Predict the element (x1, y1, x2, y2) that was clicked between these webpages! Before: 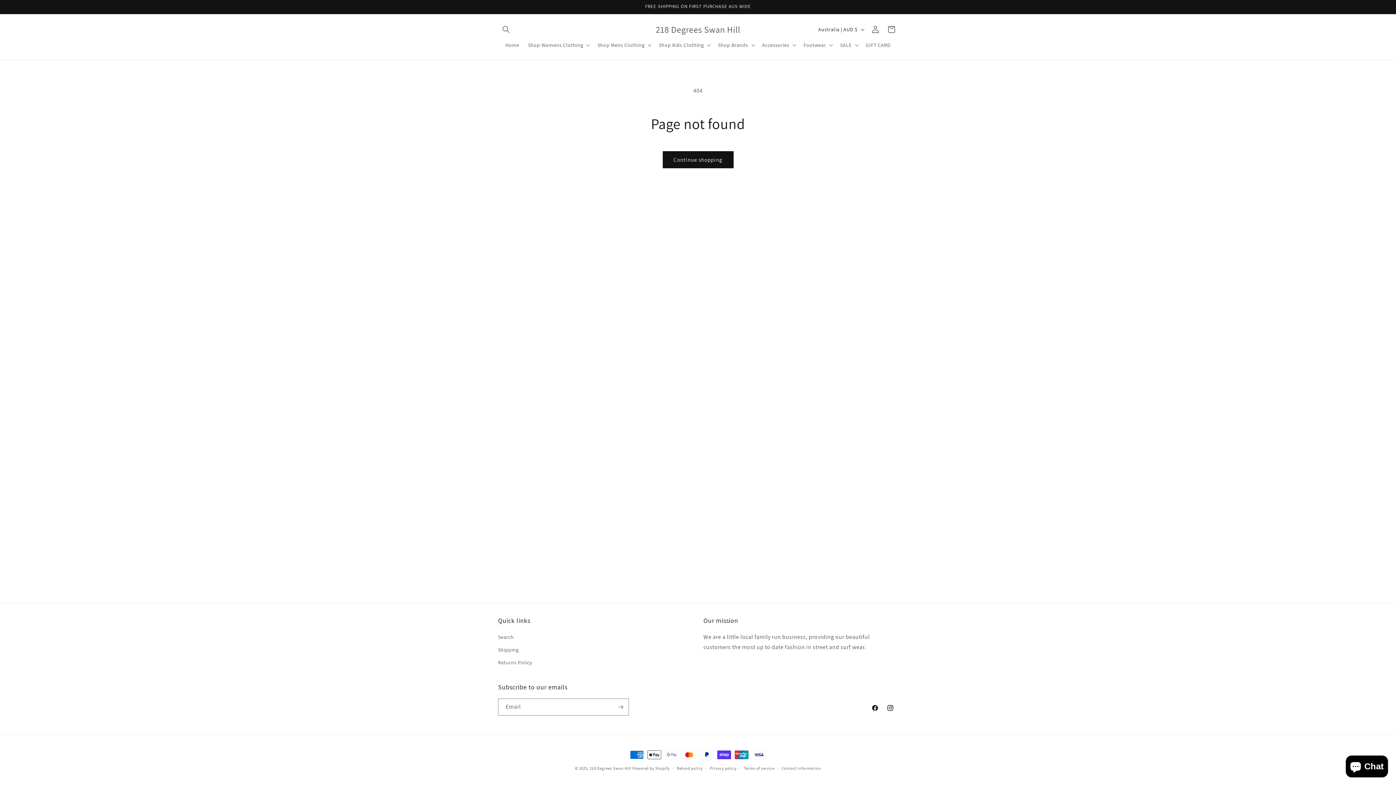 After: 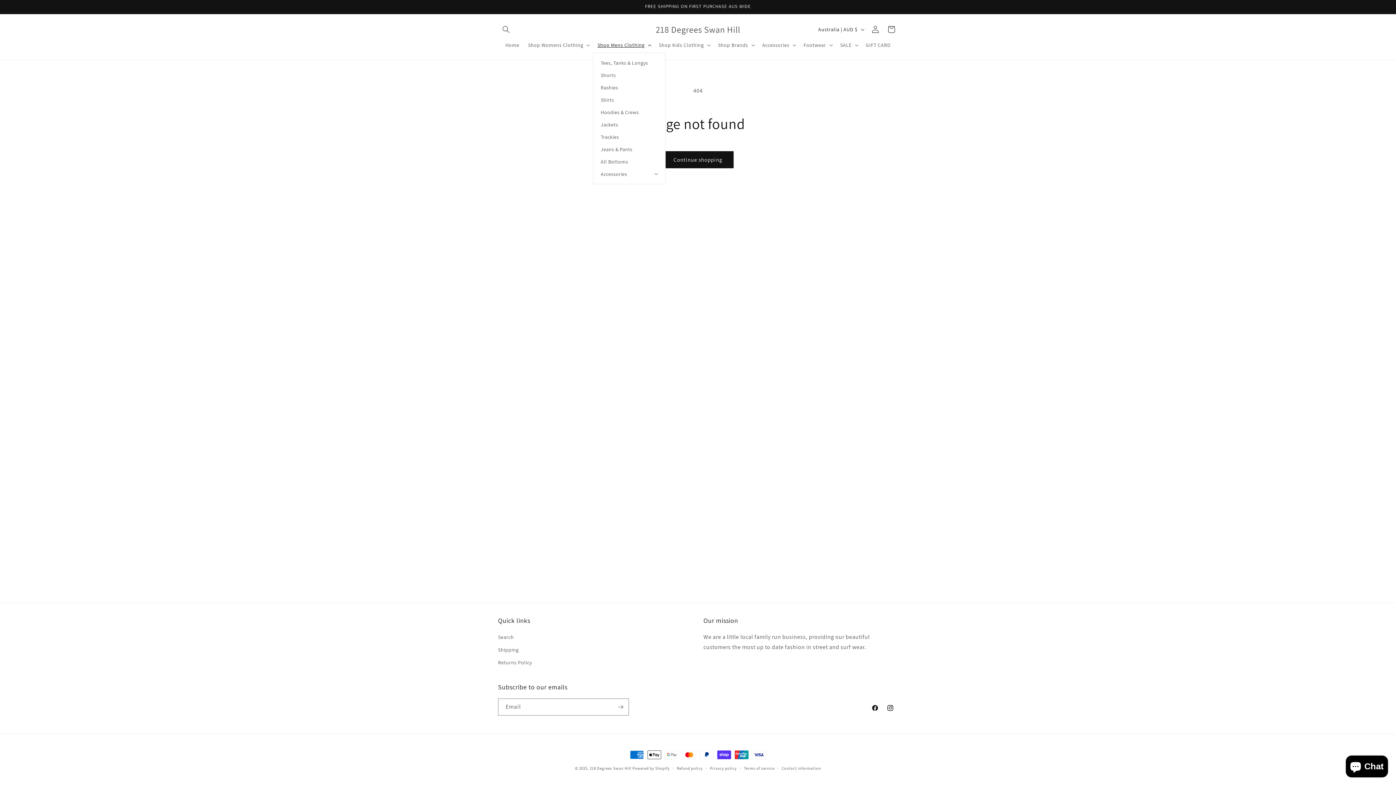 Action: bbox: (593, 37, 654, 52) label: Shop Mens Clothing